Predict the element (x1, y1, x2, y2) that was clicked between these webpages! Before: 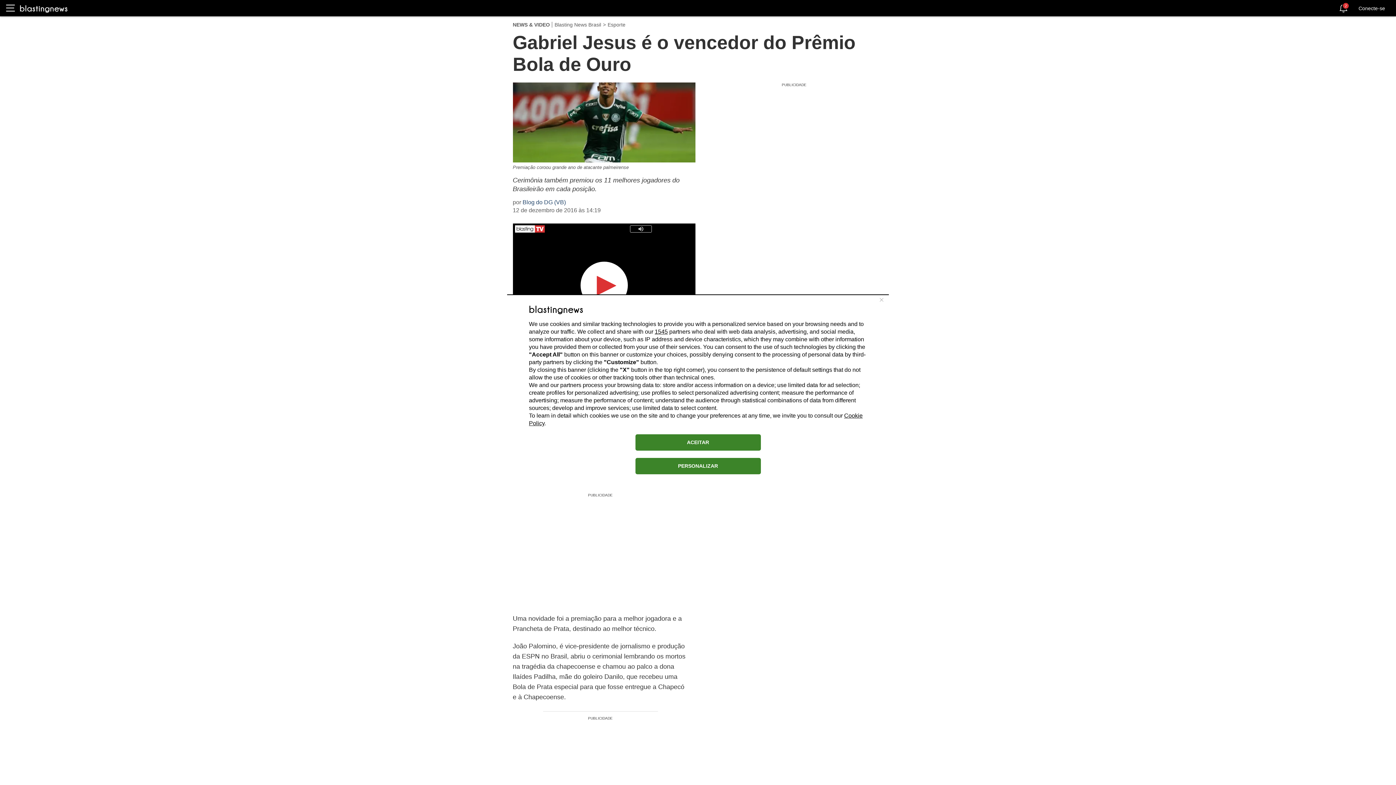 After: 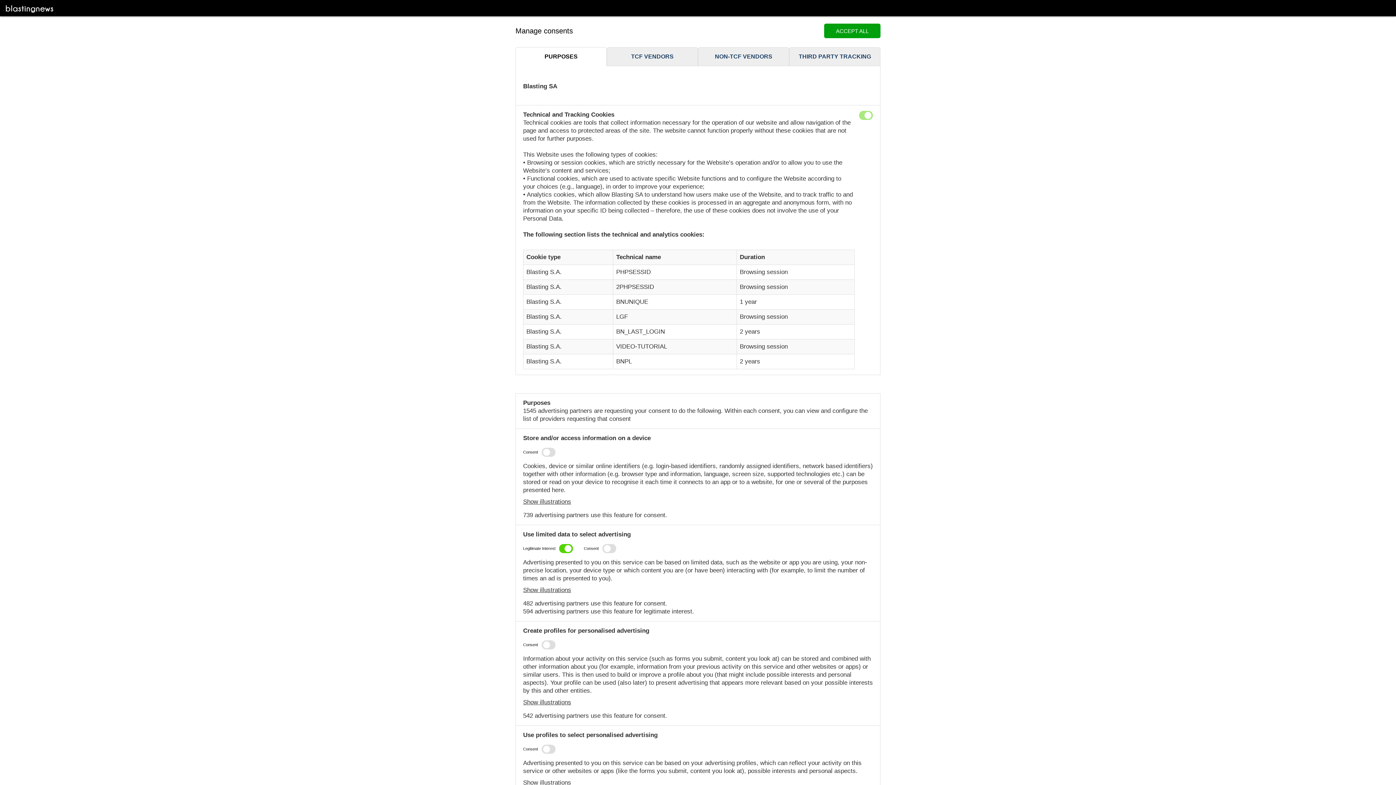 Action: label: PERSONALIZAR bbox: (635, 458, 760, 474)